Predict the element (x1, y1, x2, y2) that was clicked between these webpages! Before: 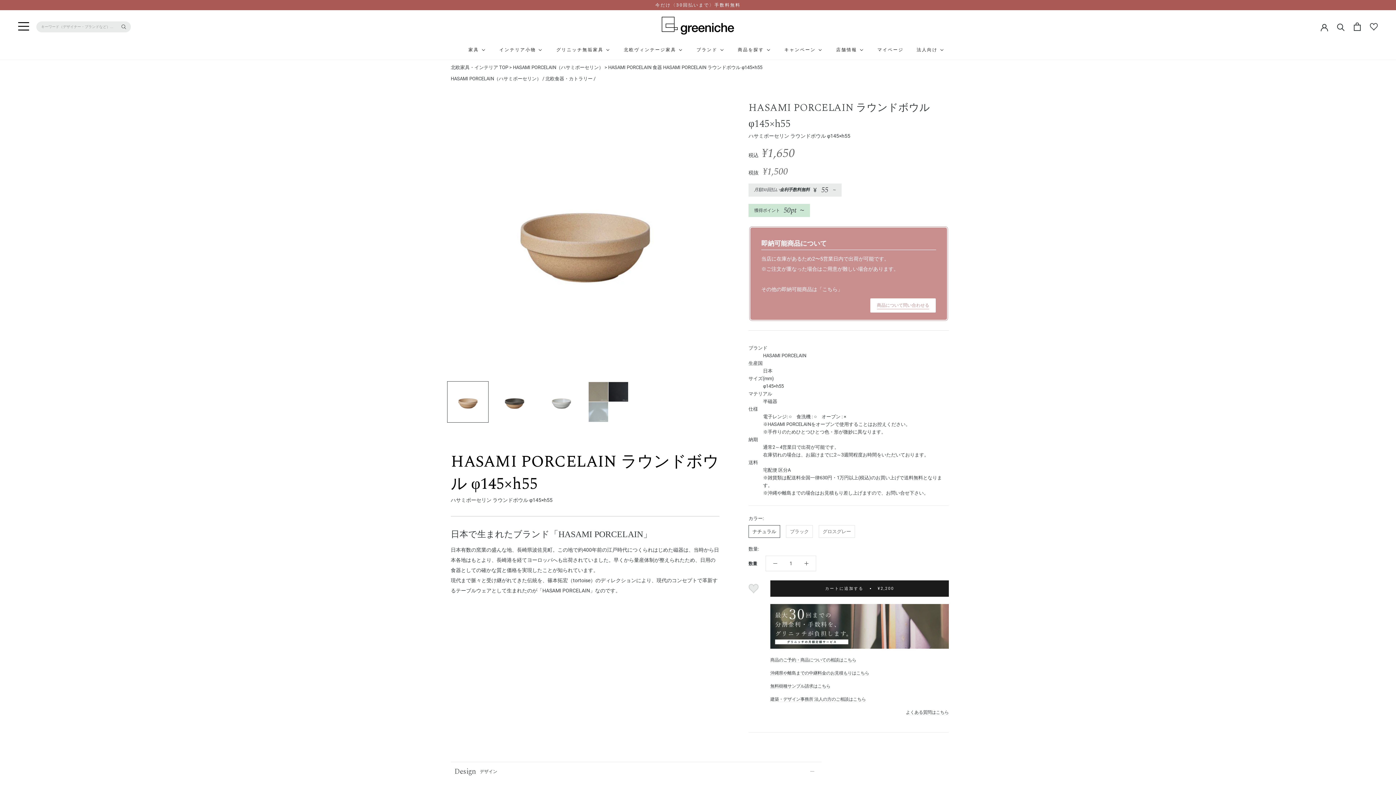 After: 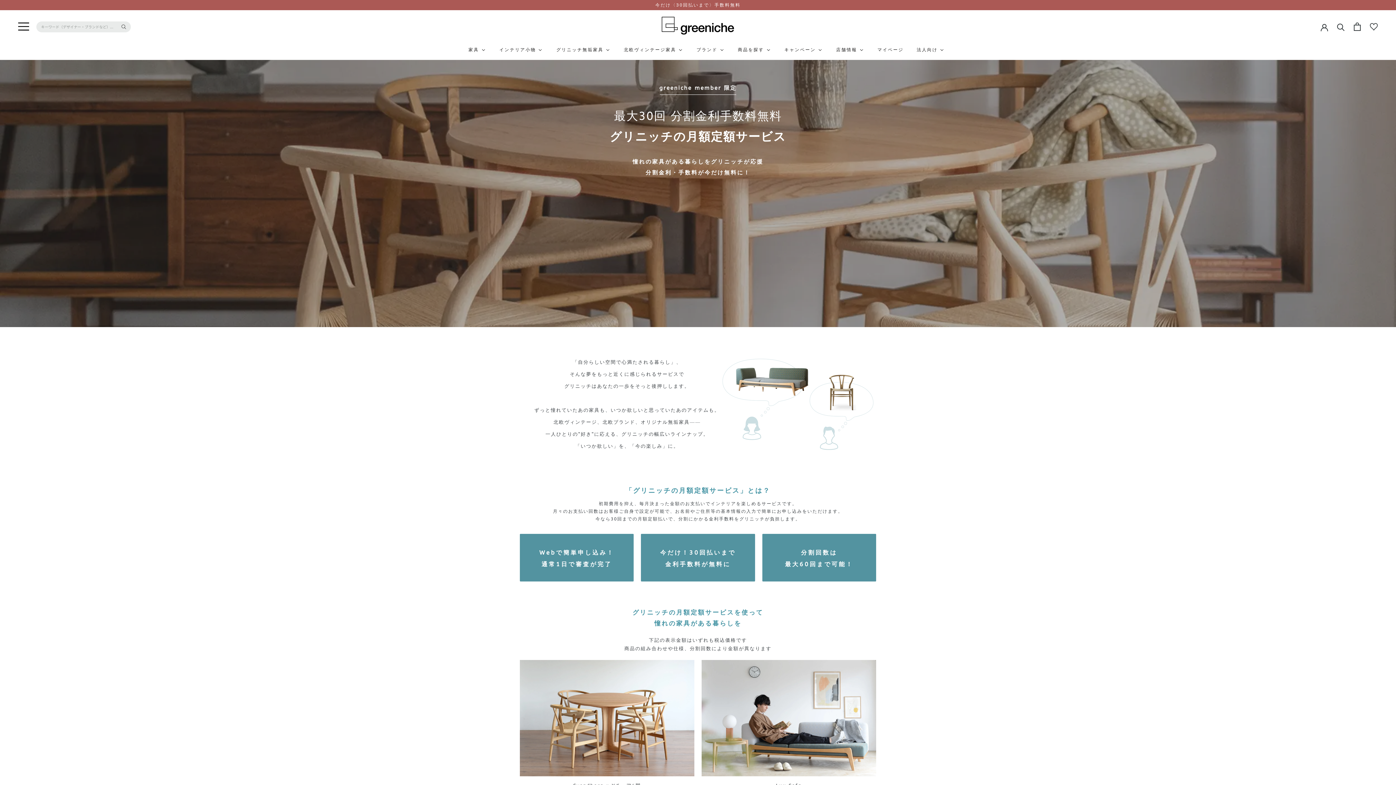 Action: label: 今だけ〈30回払いまで〉手数料無料 bbox: (655, 2, 740, 7)